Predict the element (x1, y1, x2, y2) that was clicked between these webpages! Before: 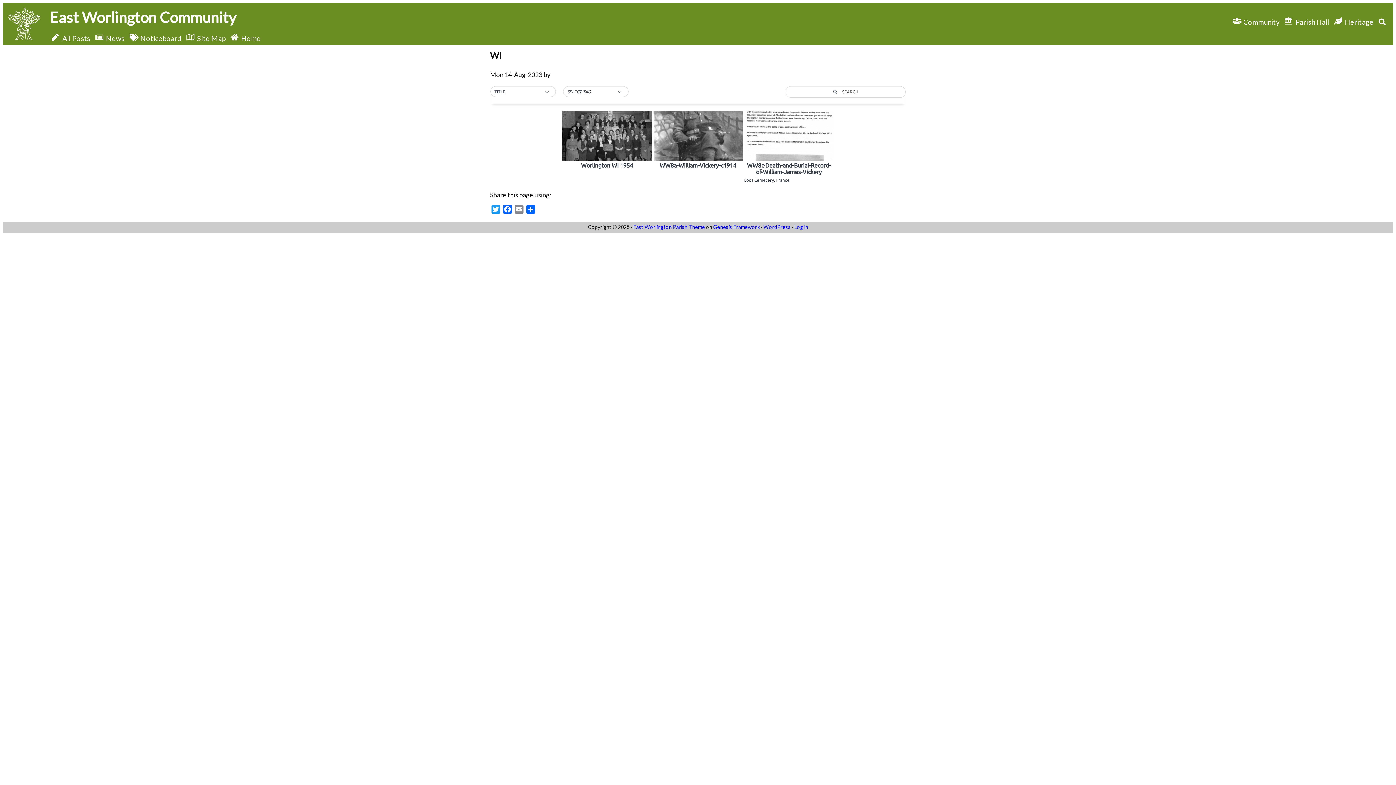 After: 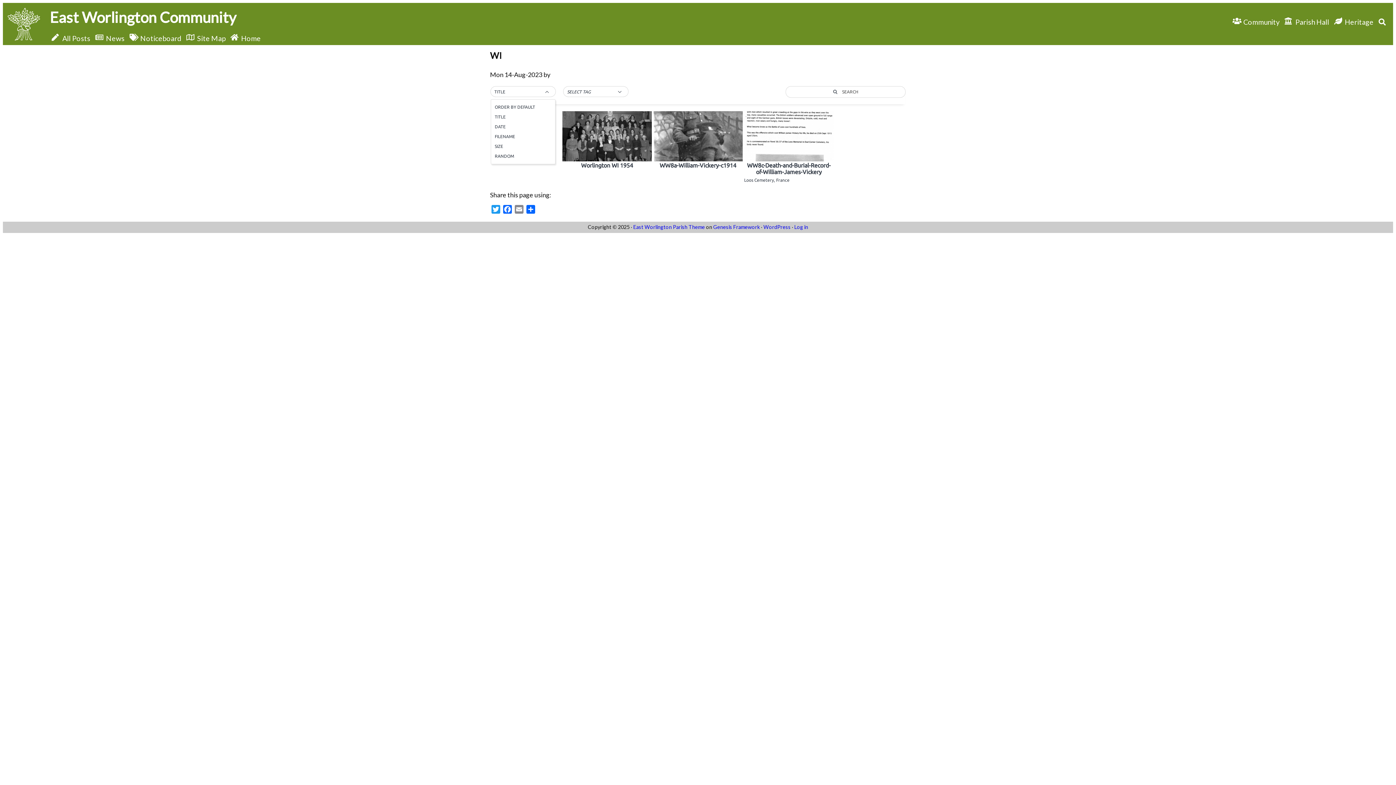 Action: label: TITLE bbox: (490, 86, 555, 97)